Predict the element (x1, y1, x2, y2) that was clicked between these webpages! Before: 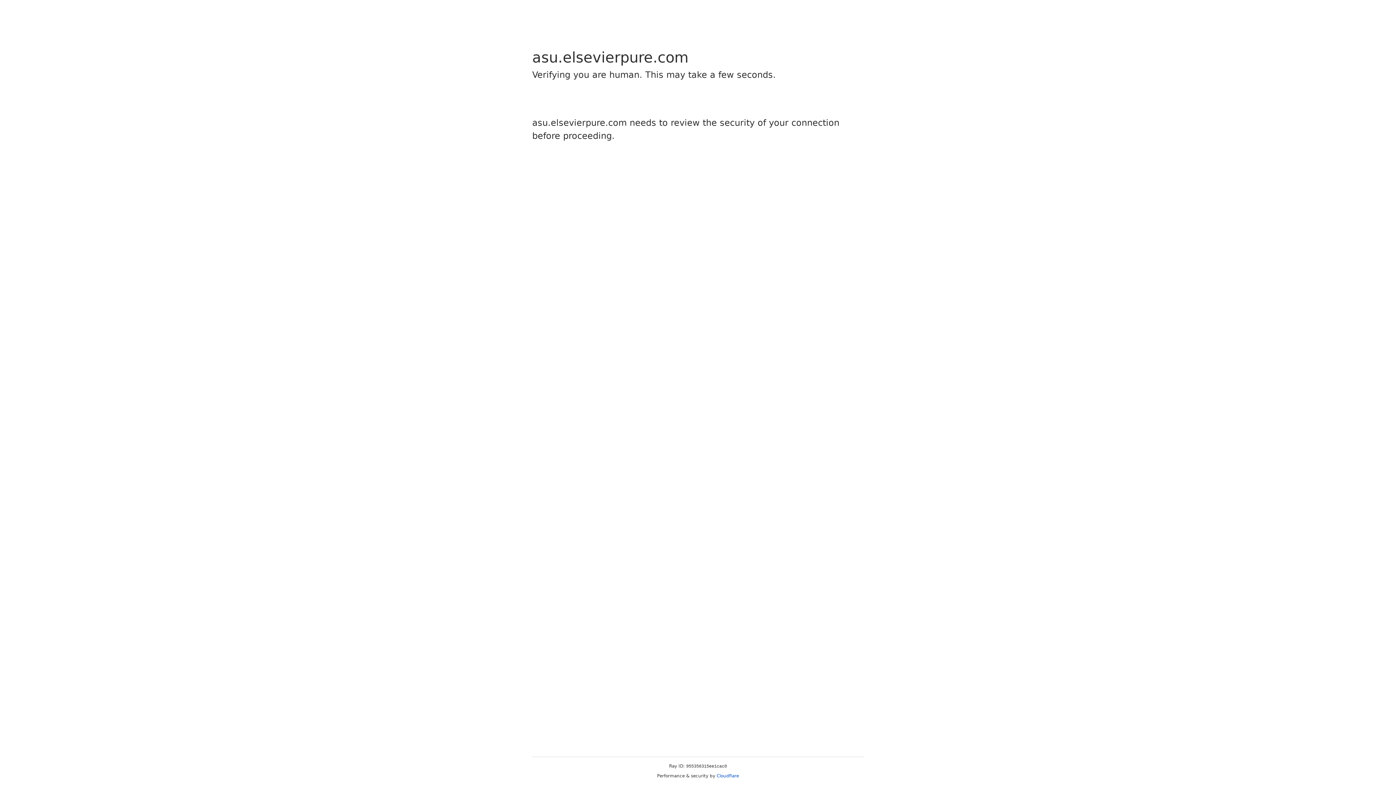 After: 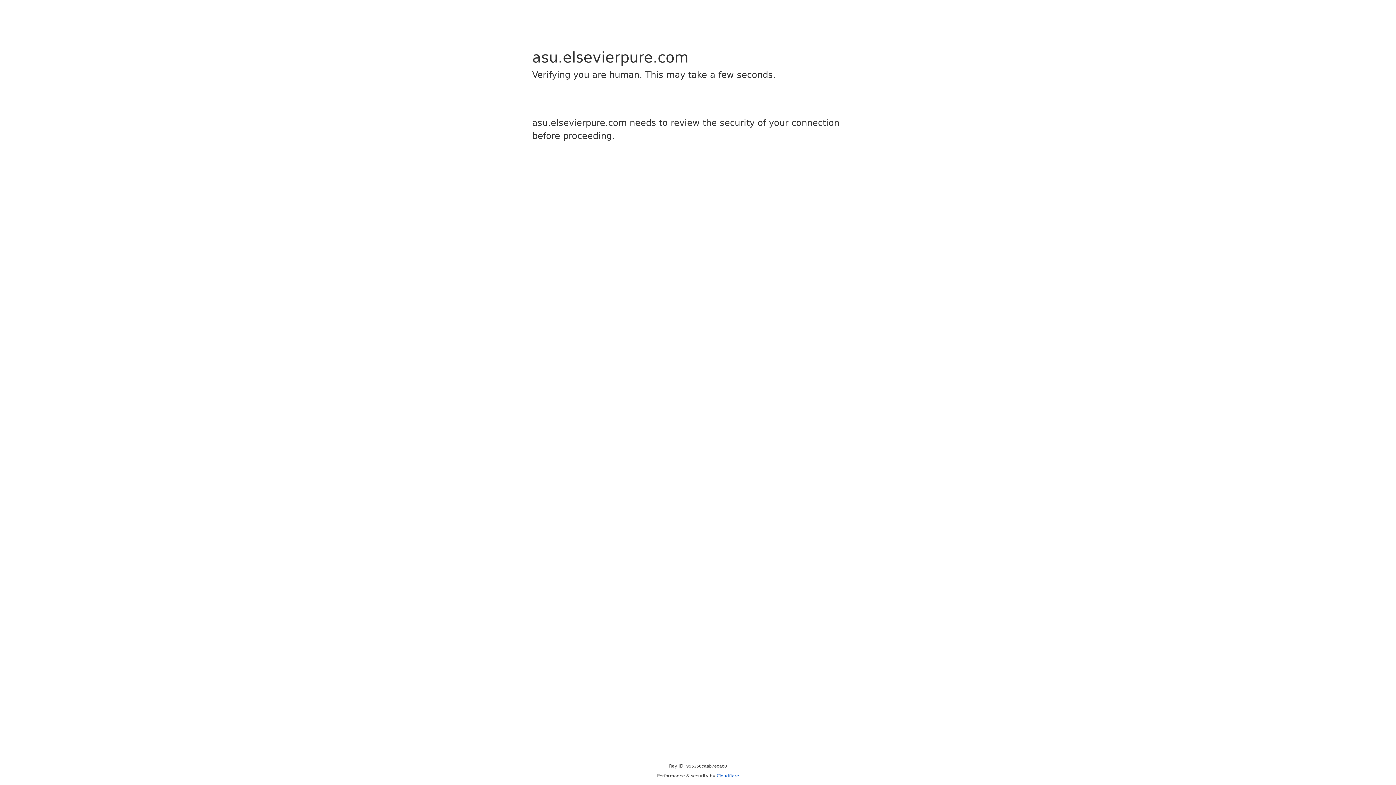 Action: label: Cloudflare bbox: (716, 773, 739, 778)